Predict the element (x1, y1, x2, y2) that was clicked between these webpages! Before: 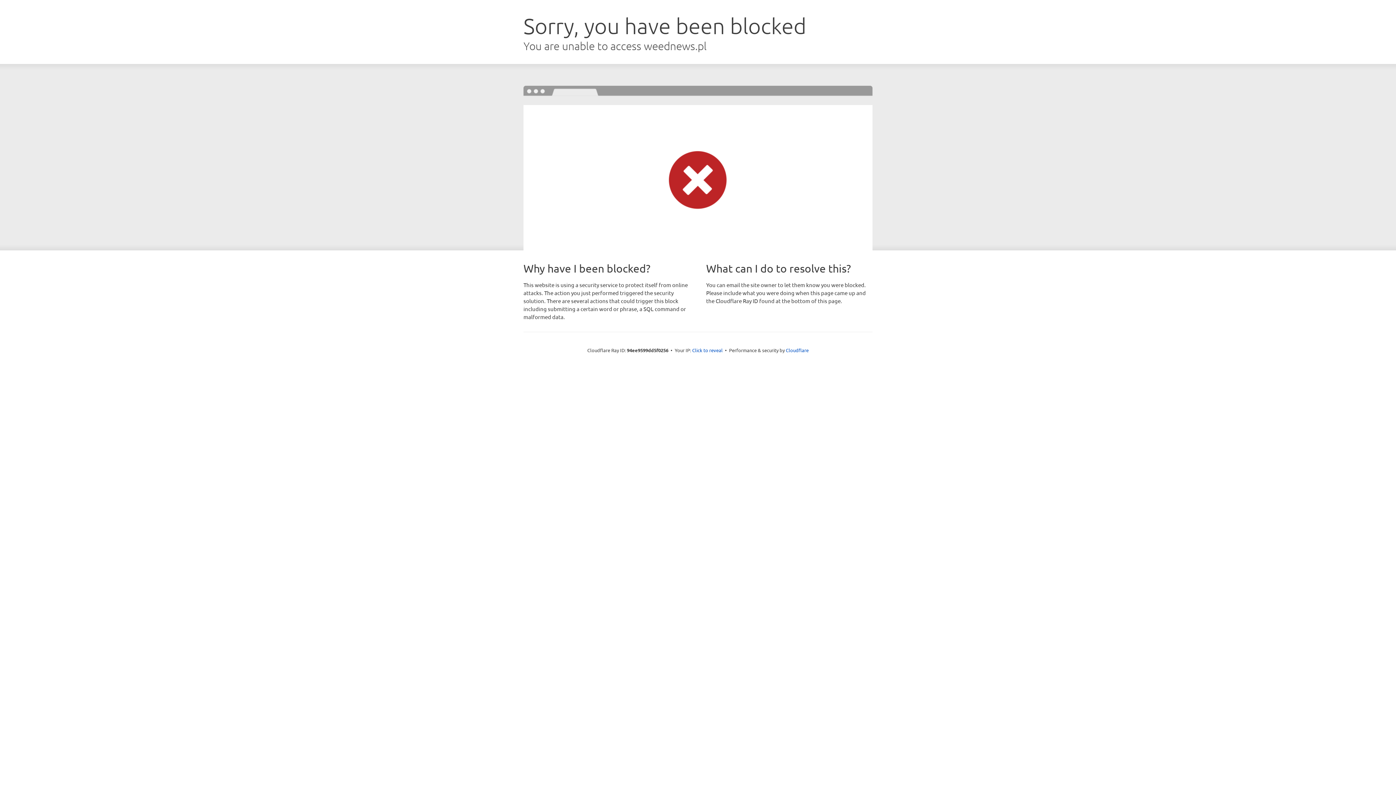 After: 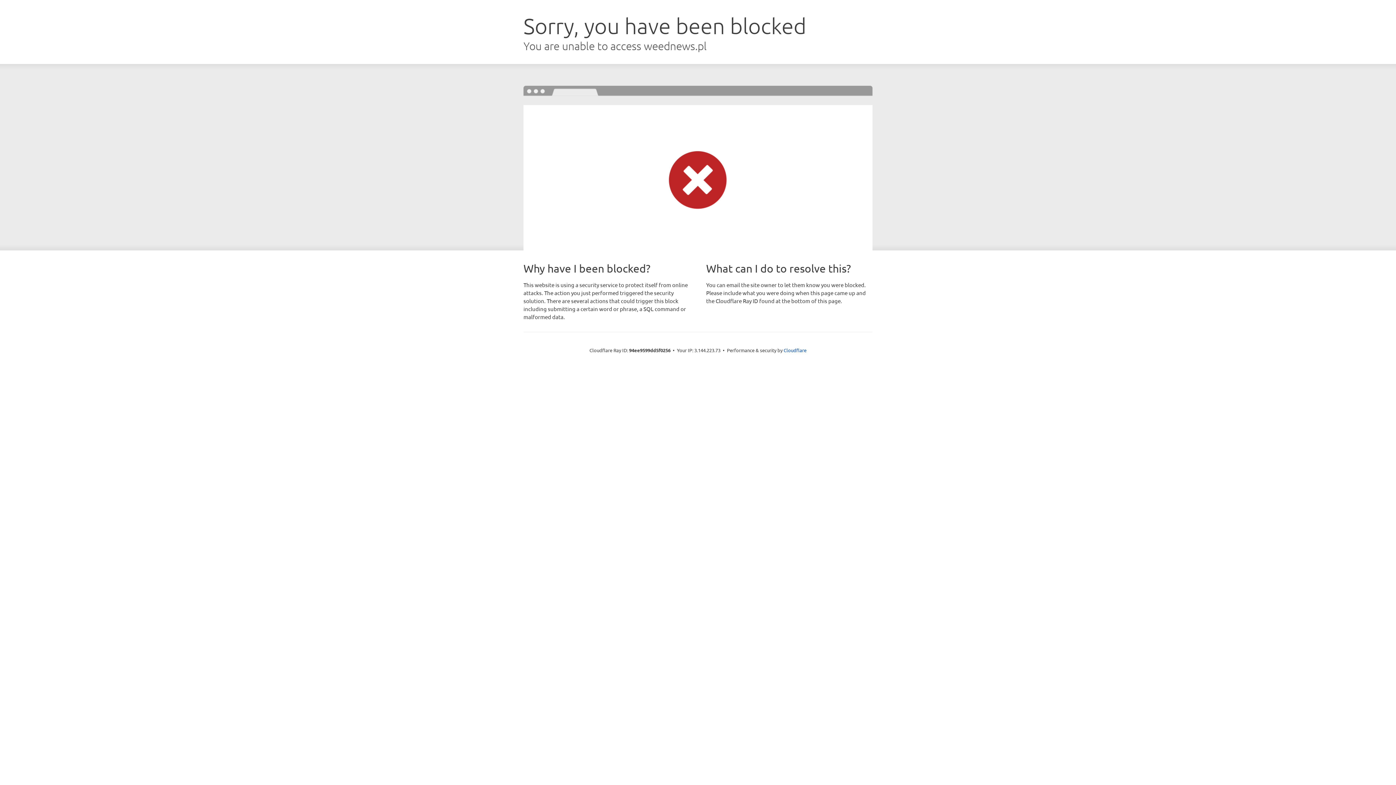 Action: label: Click to reveal bbox: (692, 346, 722, 353)